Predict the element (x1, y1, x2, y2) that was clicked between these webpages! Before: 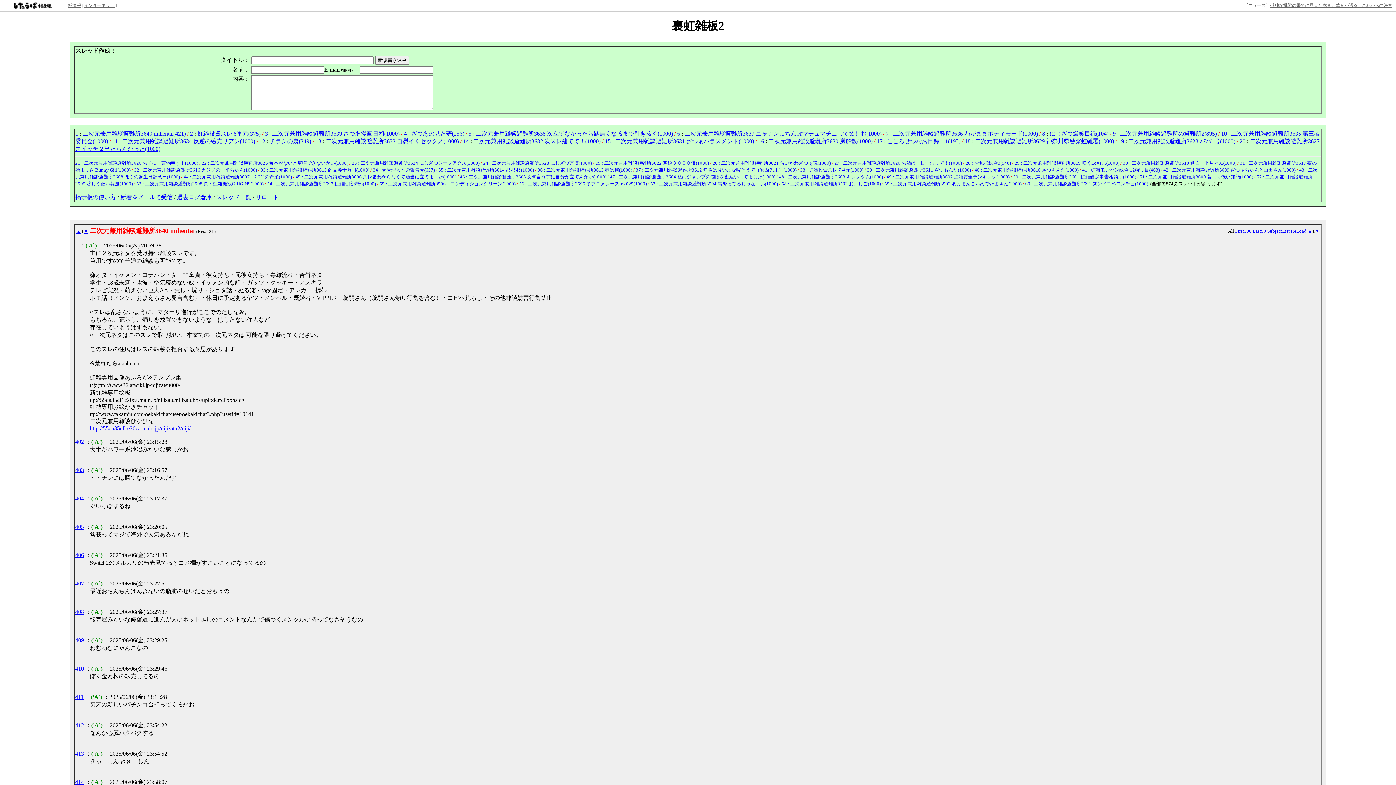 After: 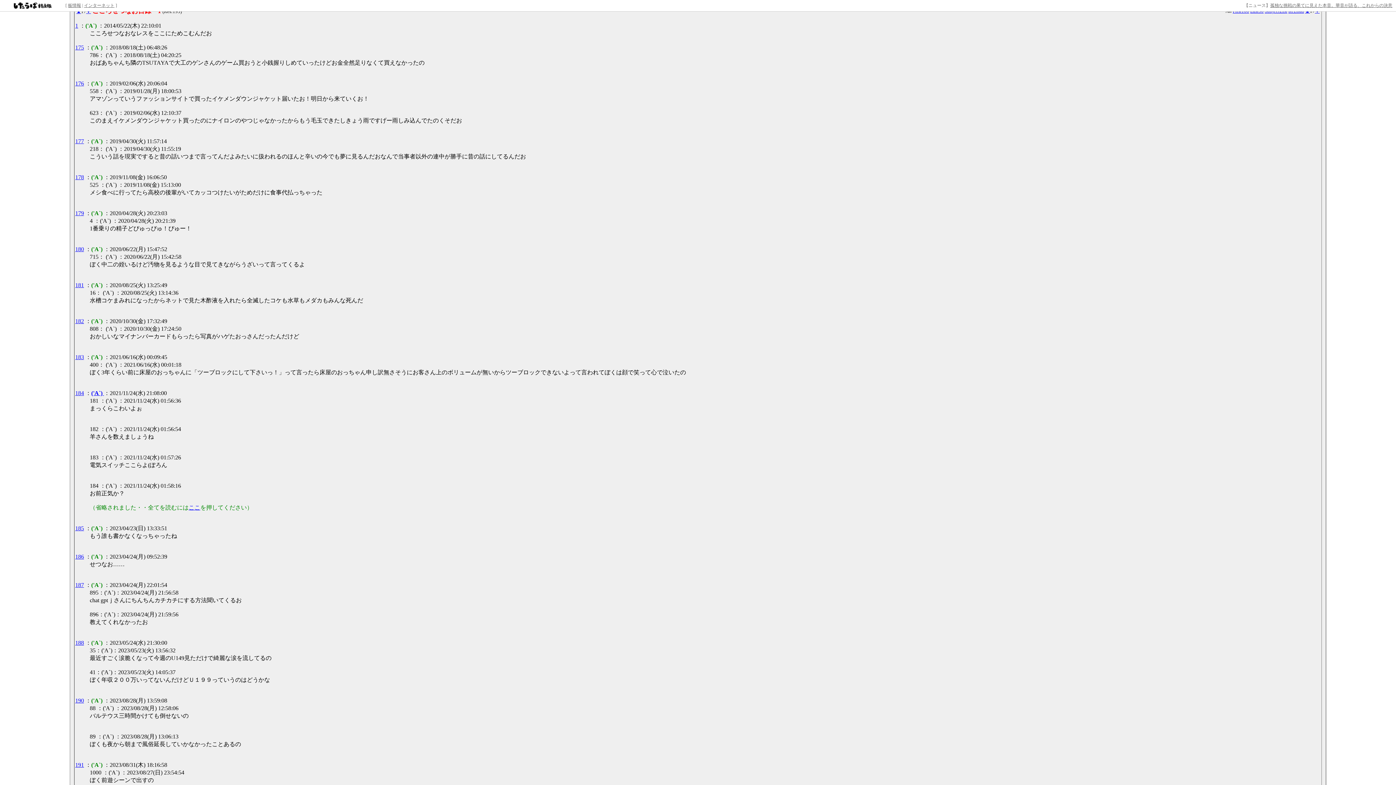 Action: bbox: (887, 138, 960, 144) label: こころせつなお目録　1(195)